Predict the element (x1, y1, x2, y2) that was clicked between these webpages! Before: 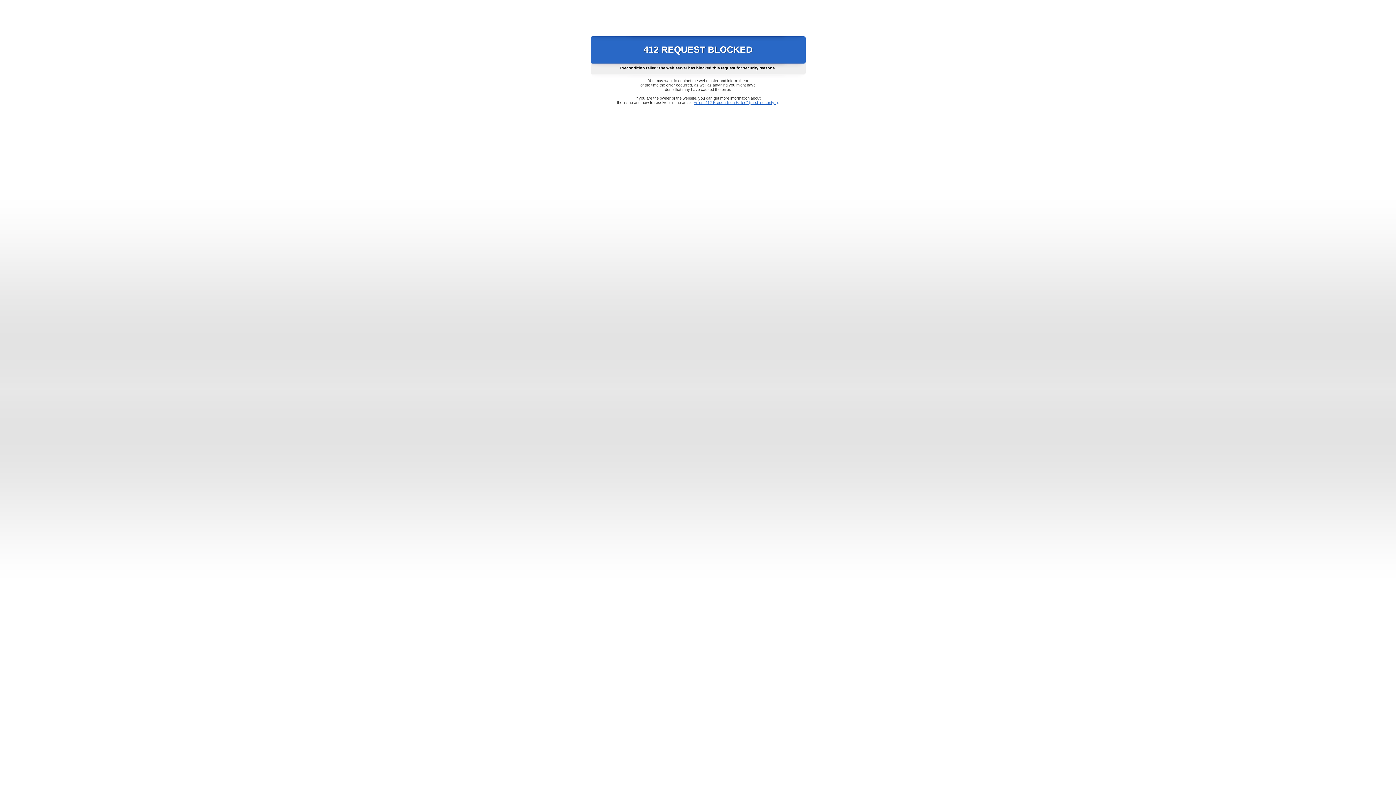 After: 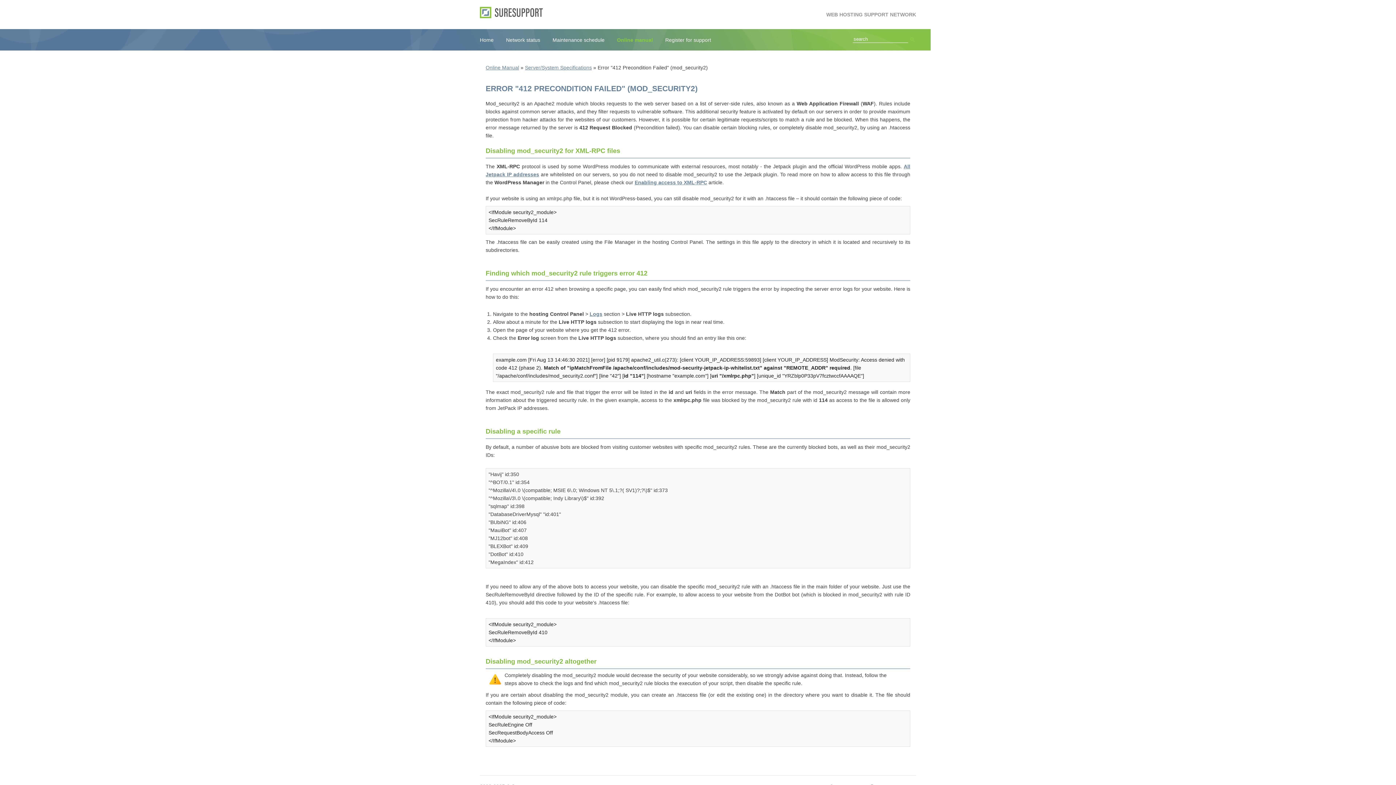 Action: label: Error "412 Precondition Failed" (mod_security2) bbox: (693, 100, 778, 104)